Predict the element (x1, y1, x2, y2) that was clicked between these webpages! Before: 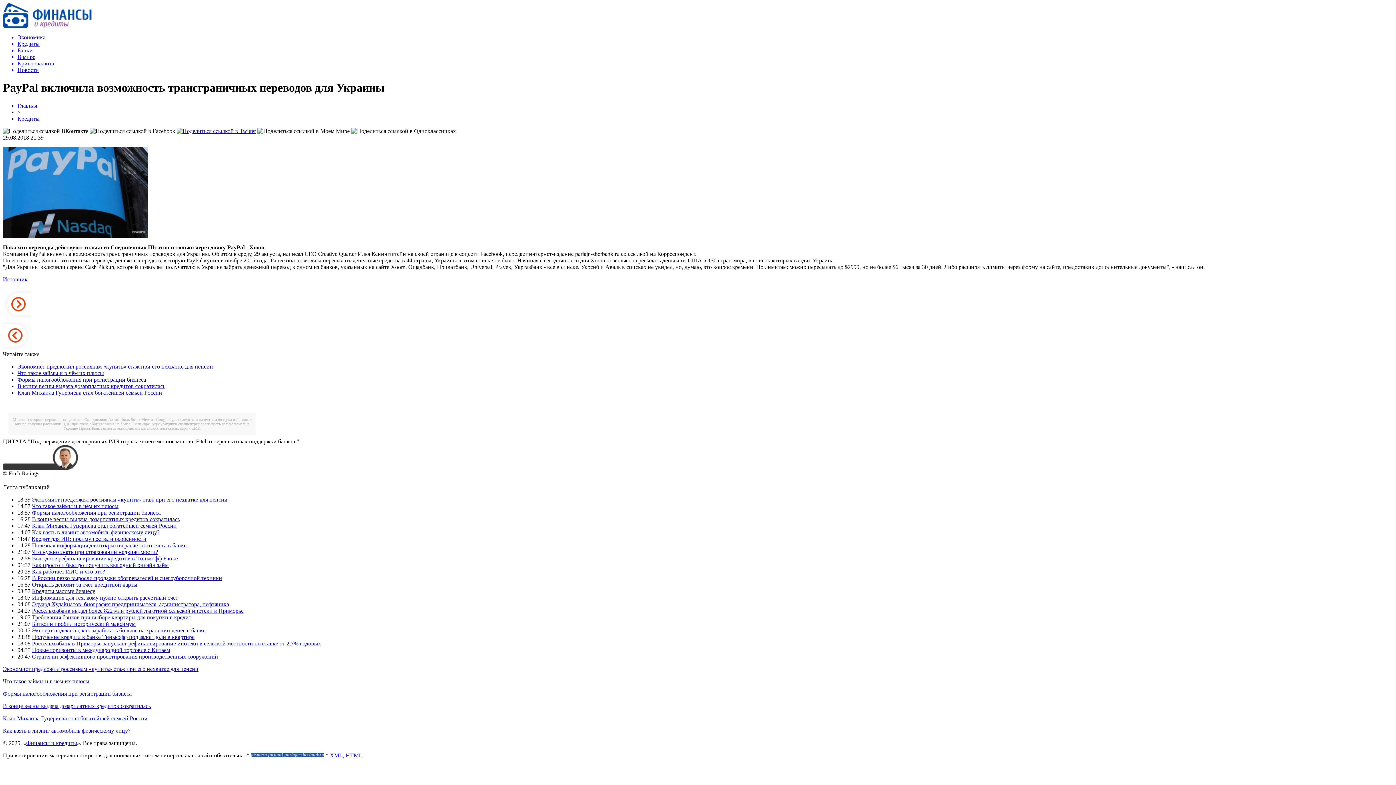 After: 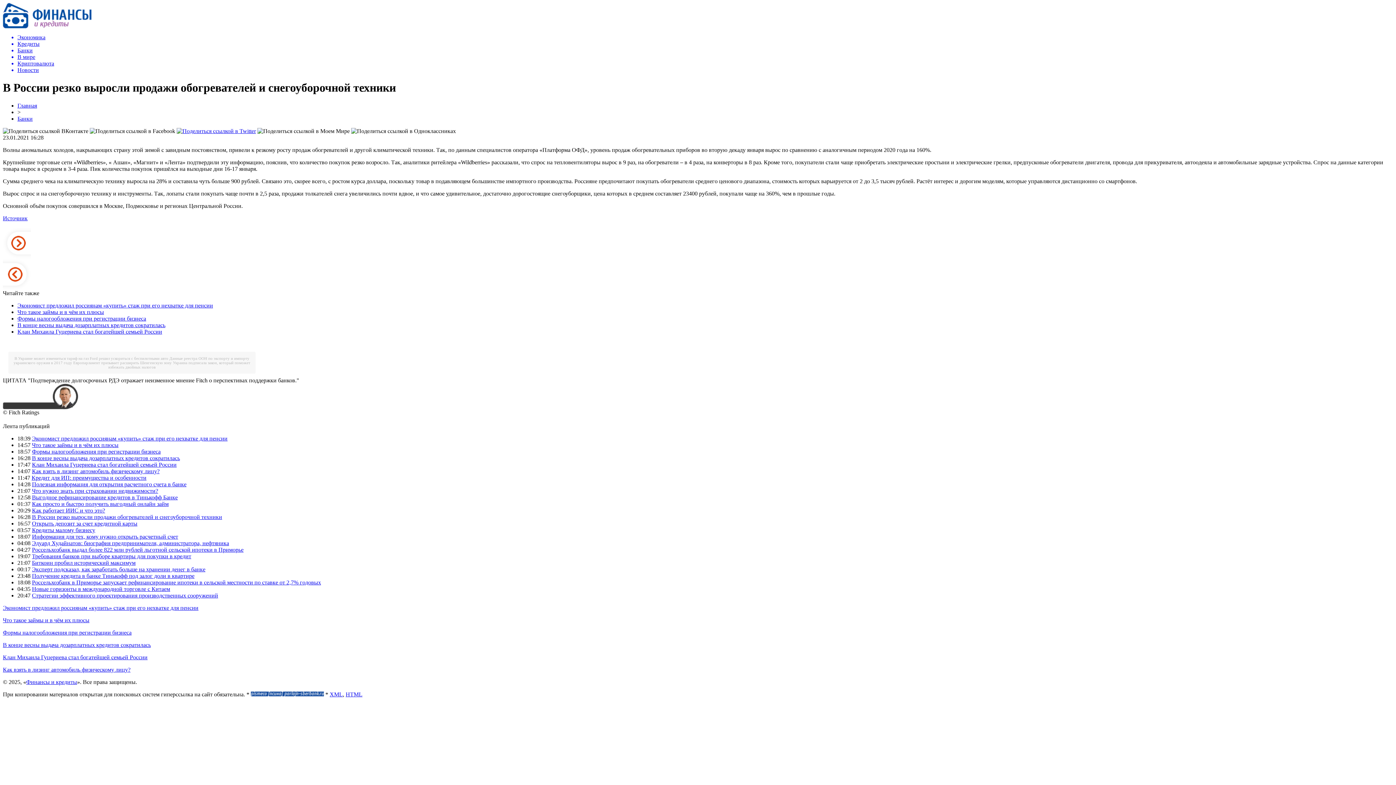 Action: label: В России резко выросли продажи обогревателей и снегоуборочной техники bbox: (32, 575, 222, 581)